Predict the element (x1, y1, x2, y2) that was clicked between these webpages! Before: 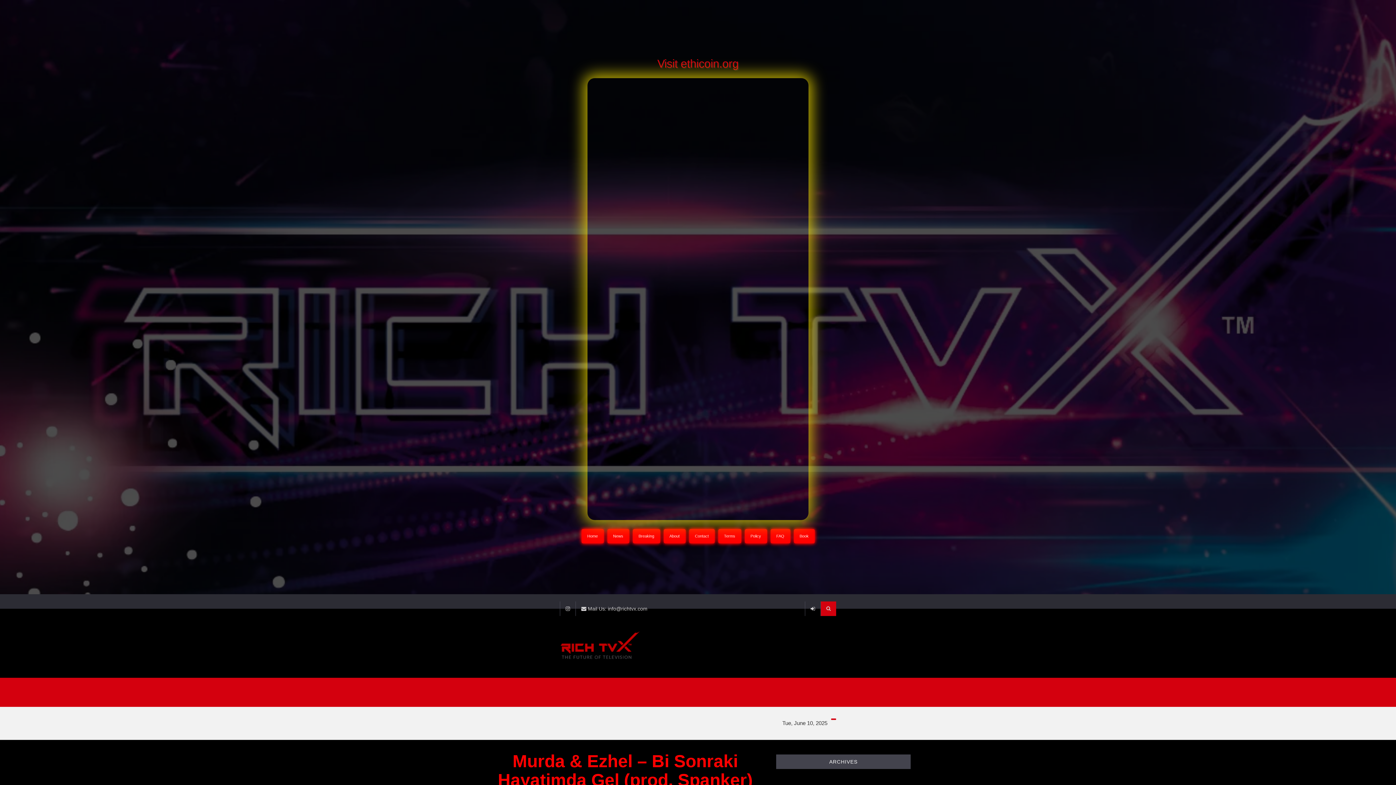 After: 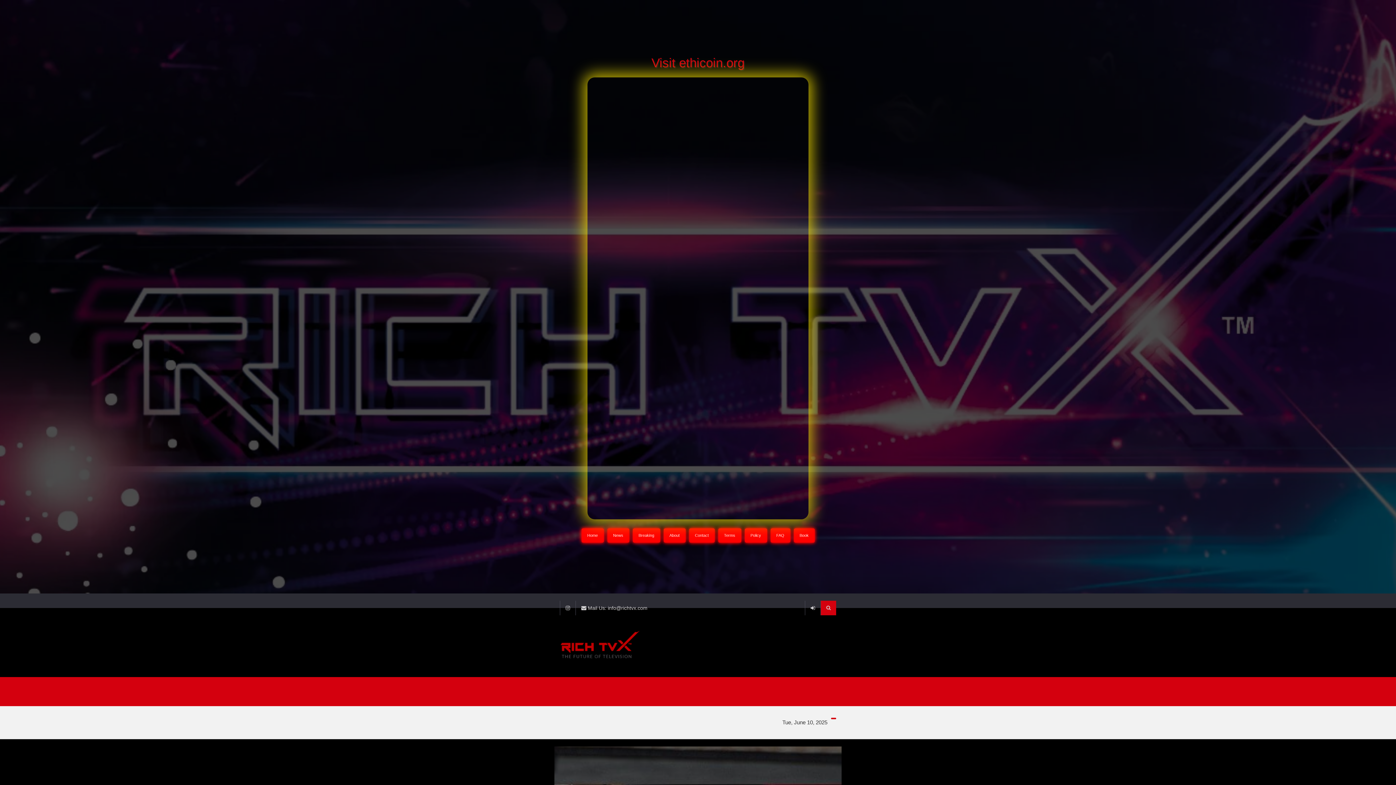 Action: bbox: (607, 529, 629, 543) label: News